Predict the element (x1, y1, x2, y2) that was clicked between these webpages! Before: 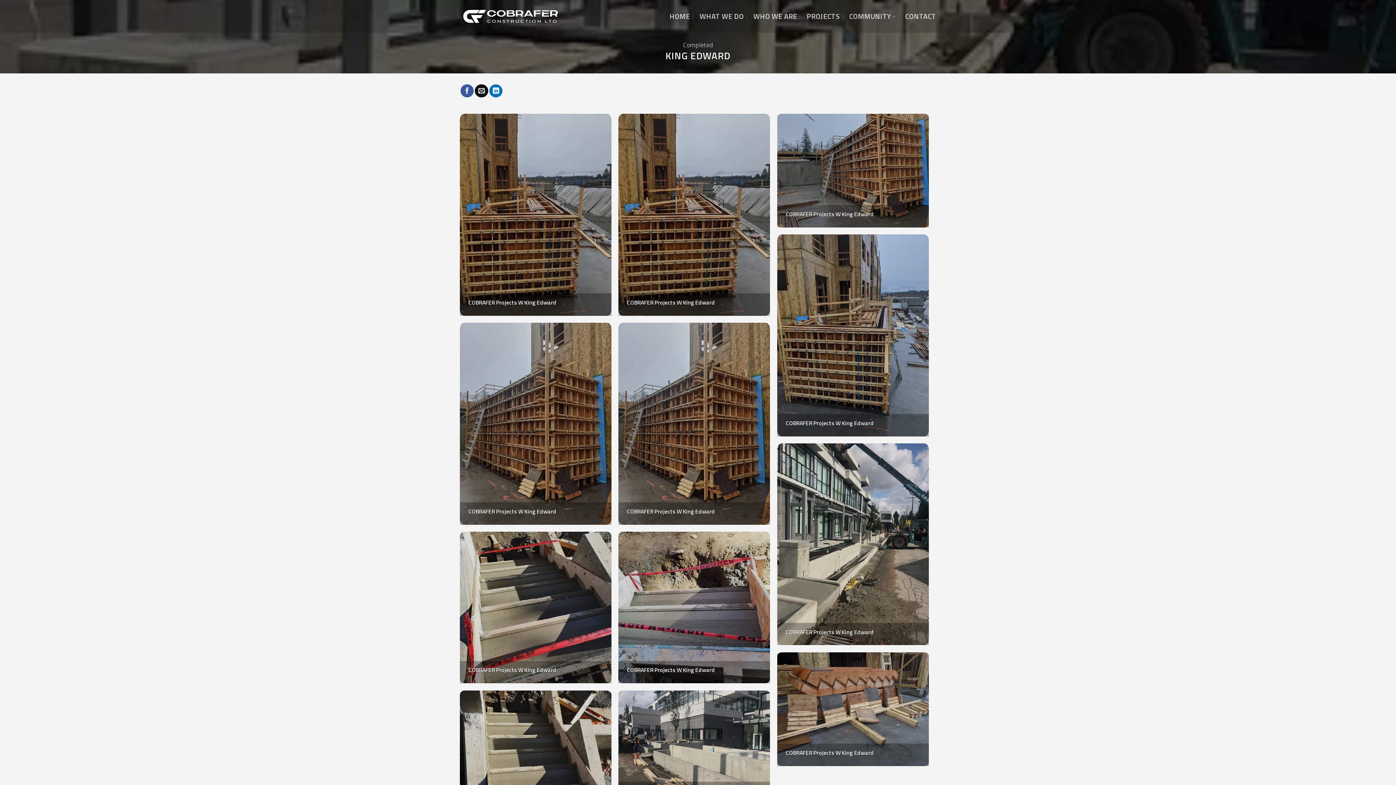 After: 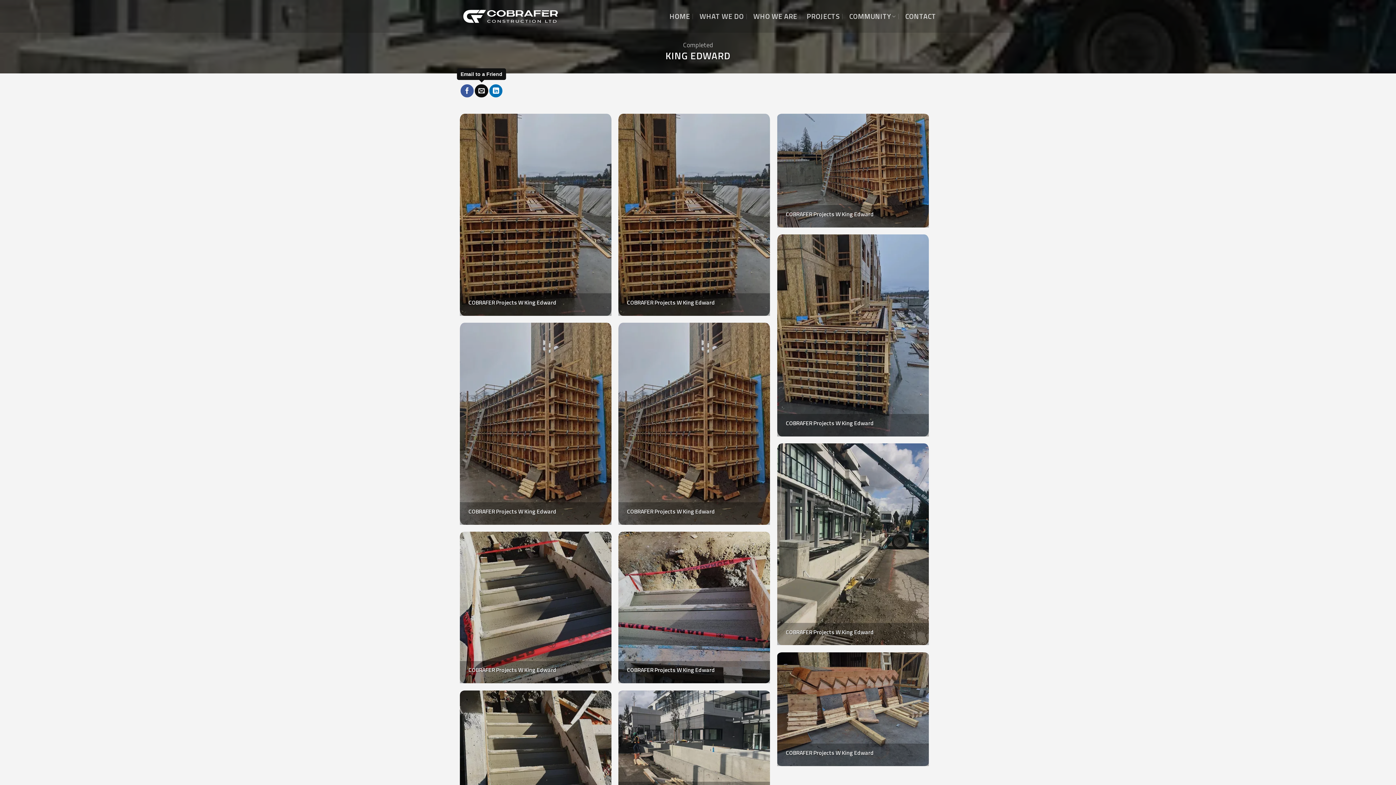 Action: label: Email to a Friend bbox: (475, 84, 488, 97)